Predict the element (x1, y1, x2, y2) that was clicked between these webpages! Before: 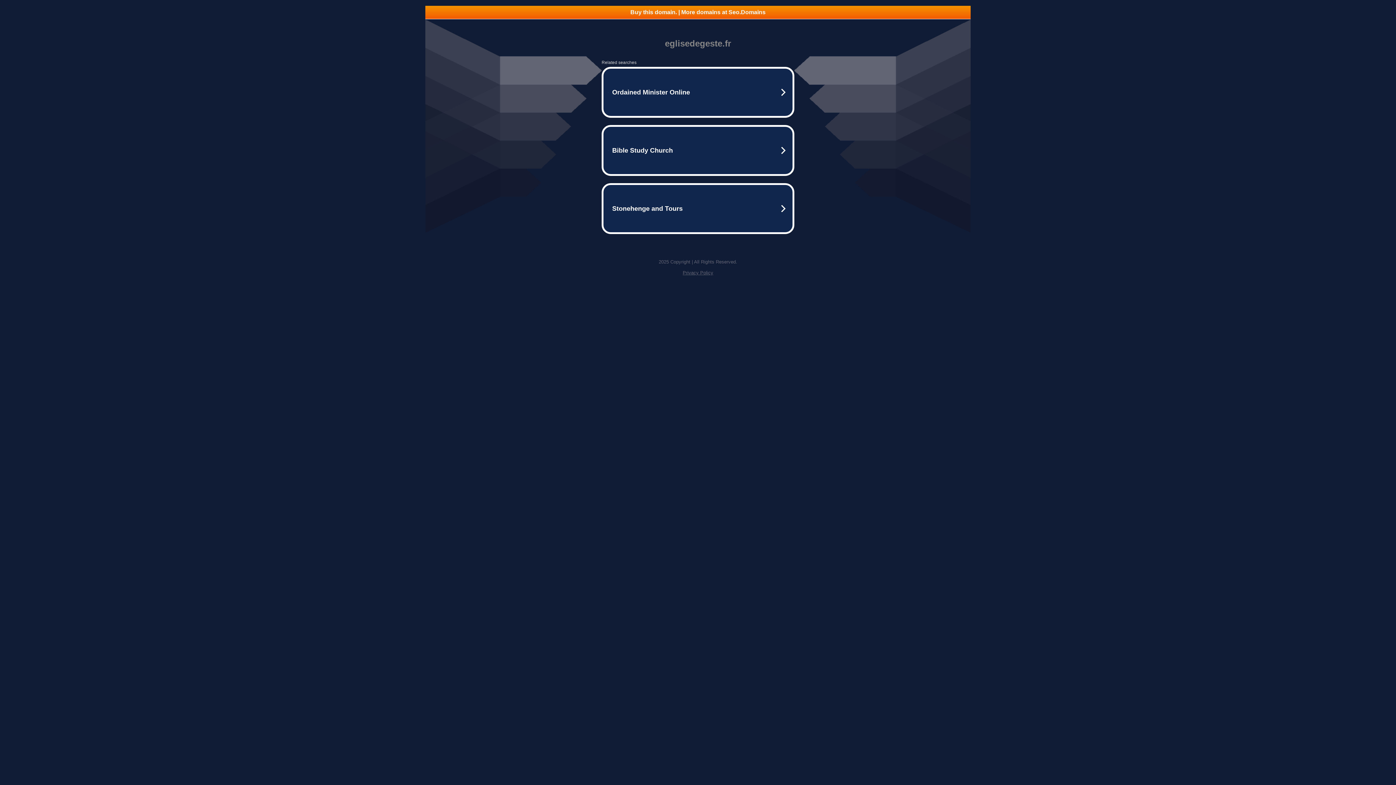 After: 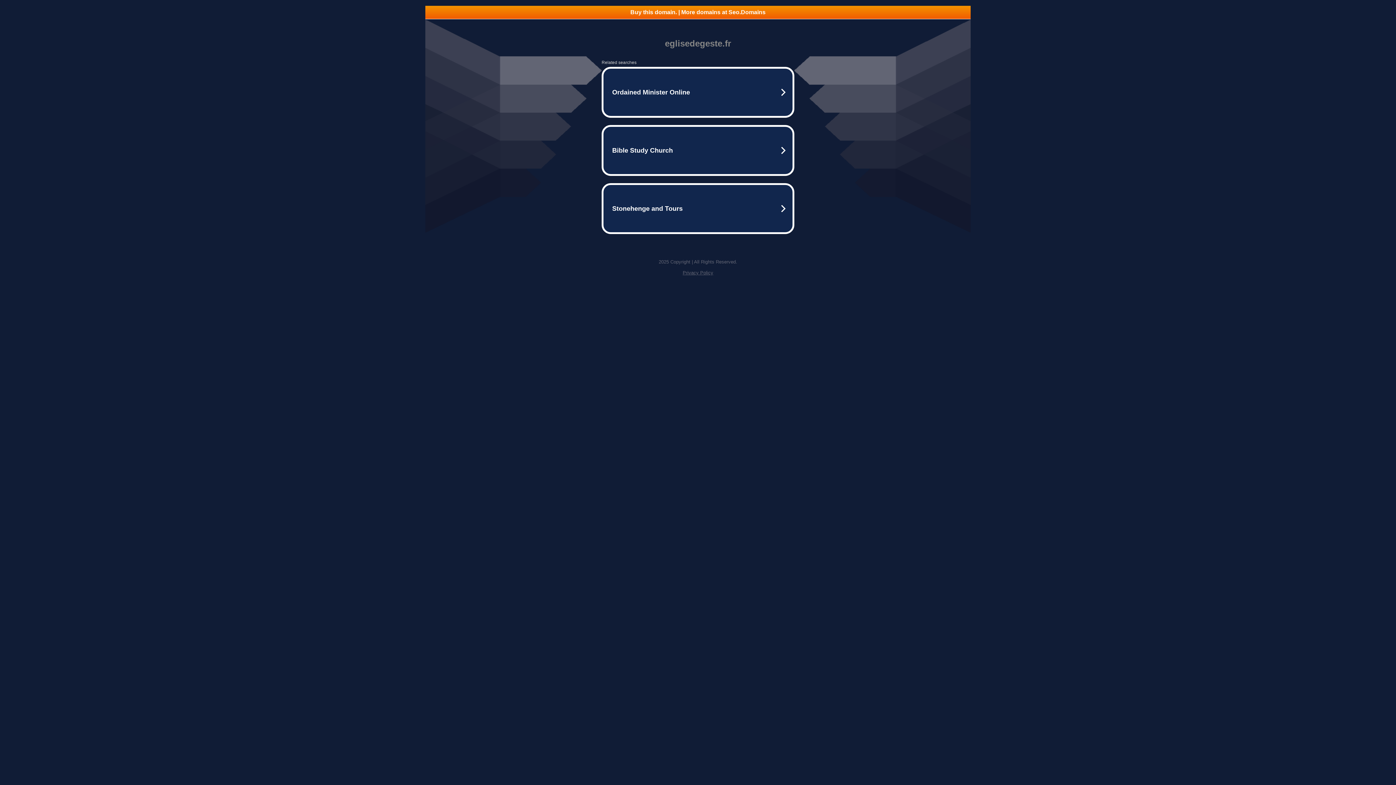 Action: bbox: (682, 270, 713, 275) label: Privacy Policy